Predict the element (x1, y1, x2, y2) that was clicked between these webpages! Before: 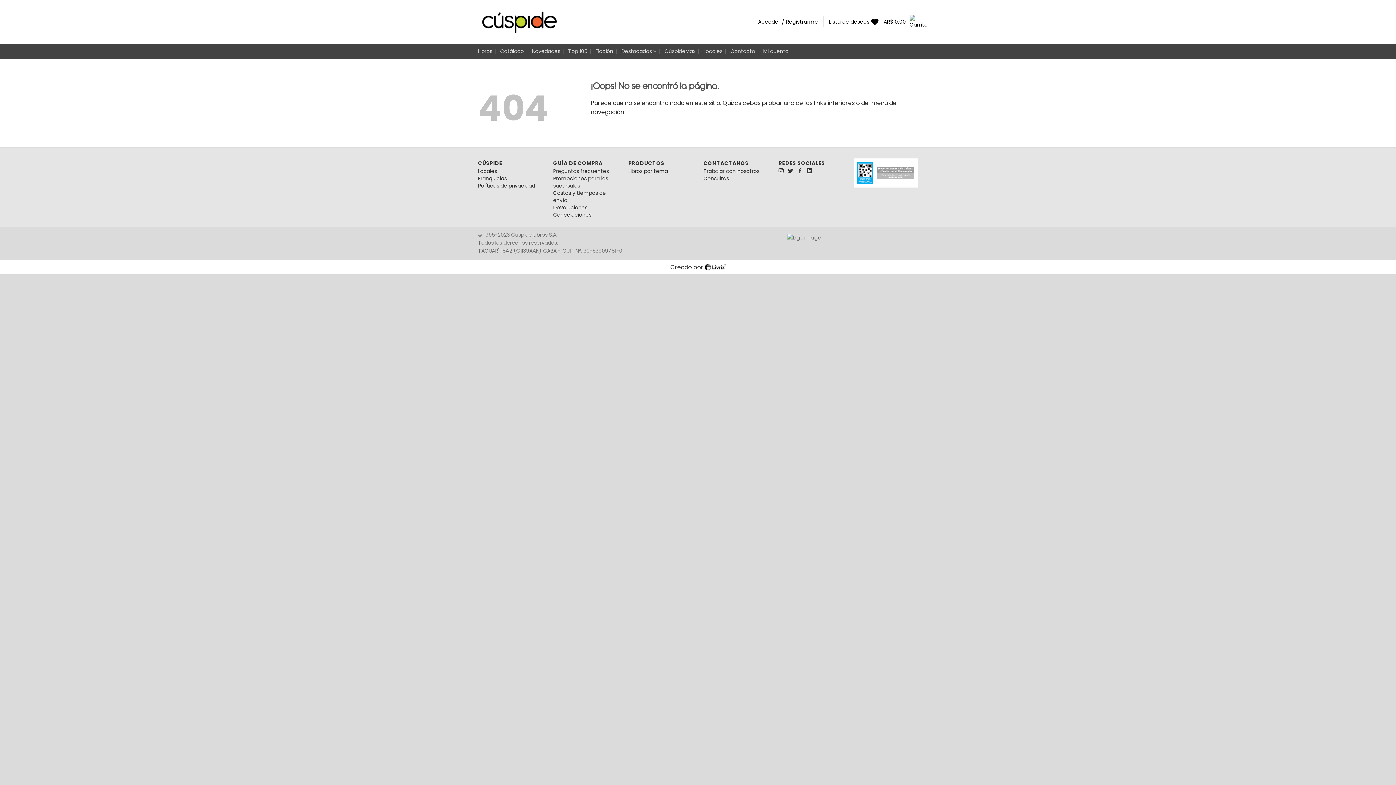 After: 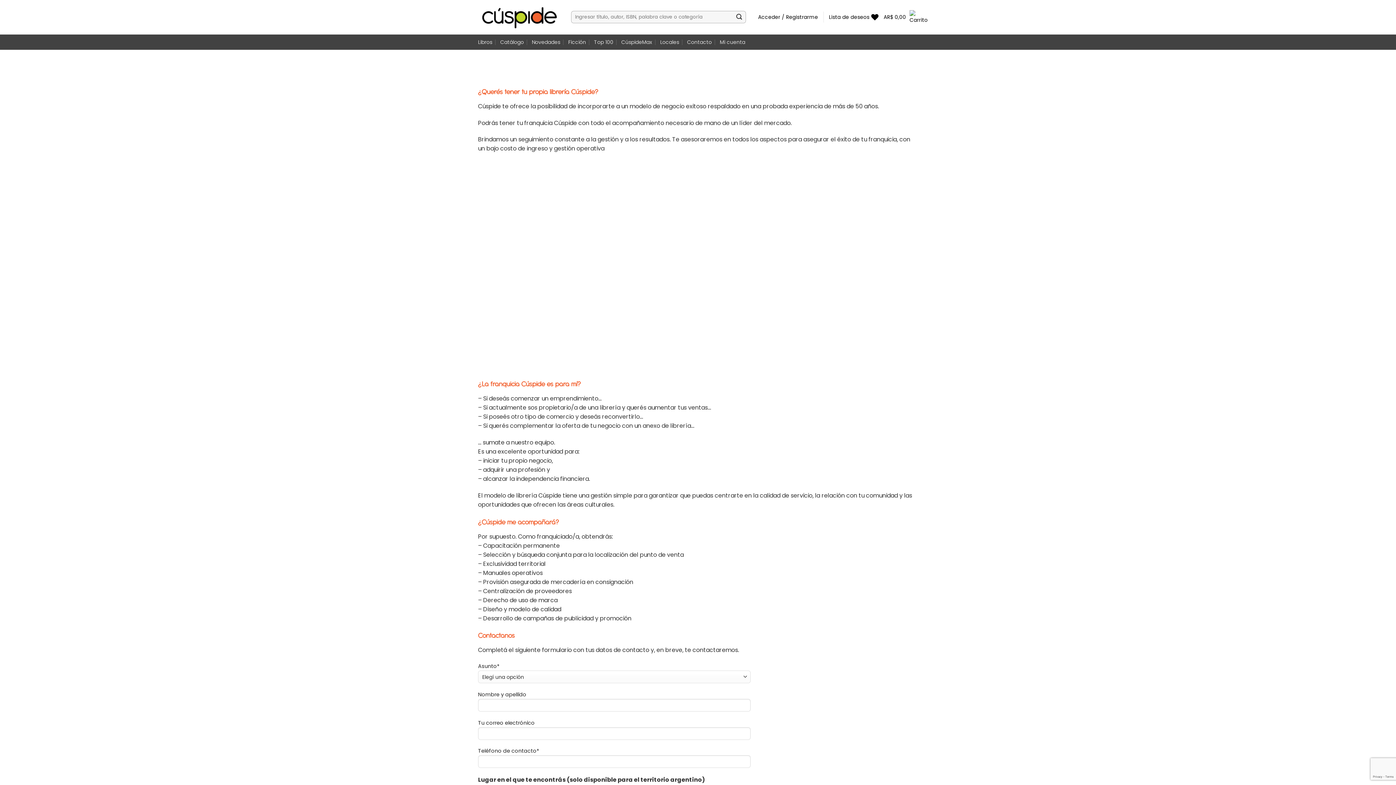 Action: bbox: (478, 174, 506, 182) label: Franquicias